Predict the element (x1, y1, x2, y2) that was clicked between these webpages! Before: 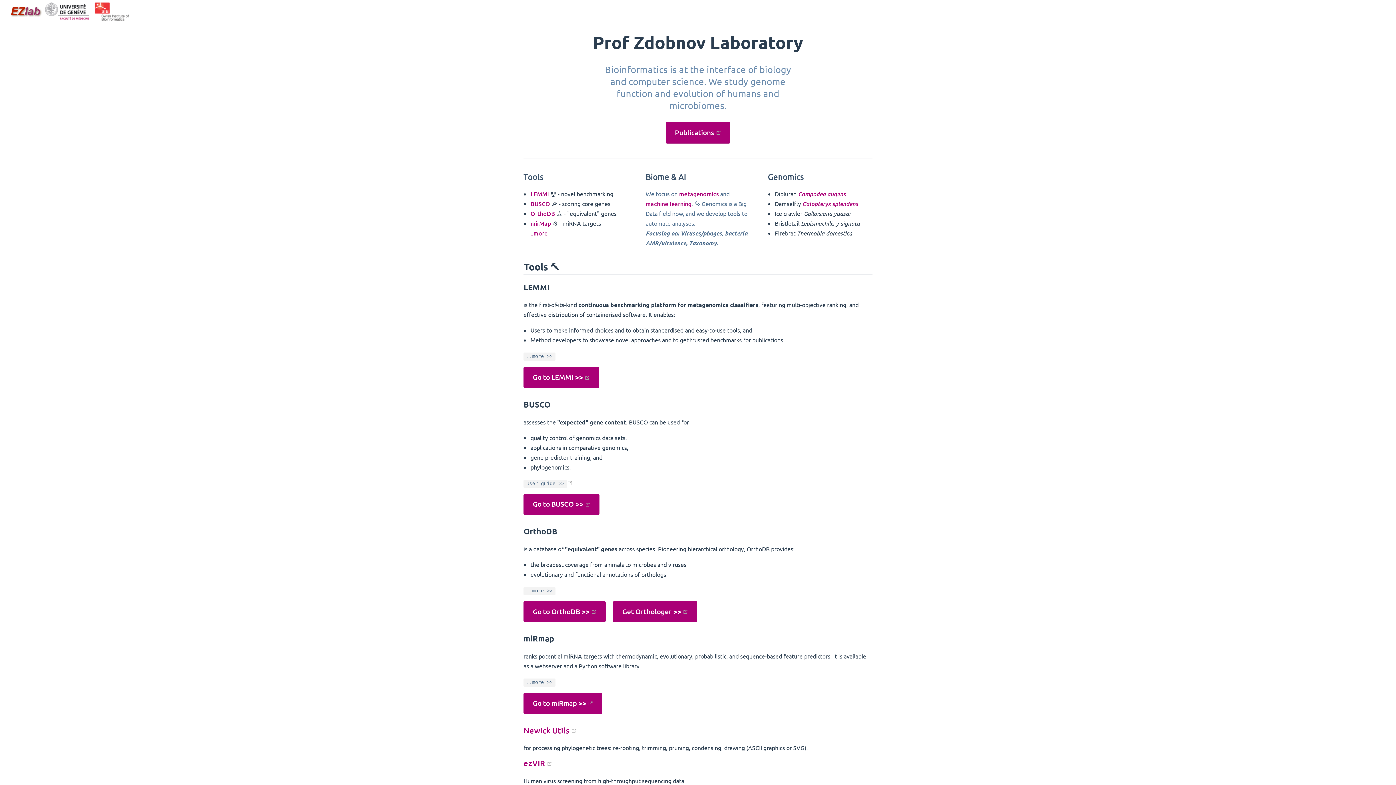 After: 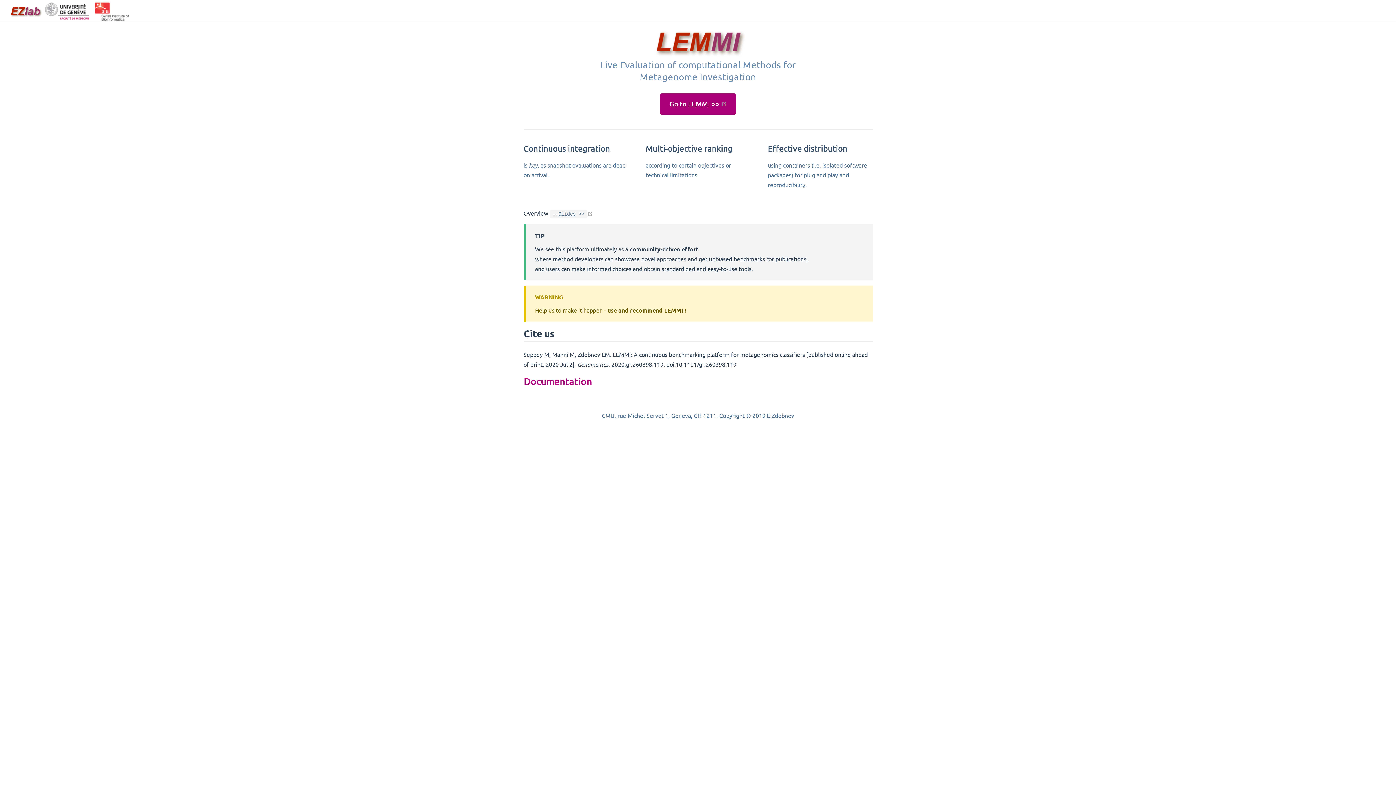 Action: bbox: (523, 351, 555, 359) label: ..more >>